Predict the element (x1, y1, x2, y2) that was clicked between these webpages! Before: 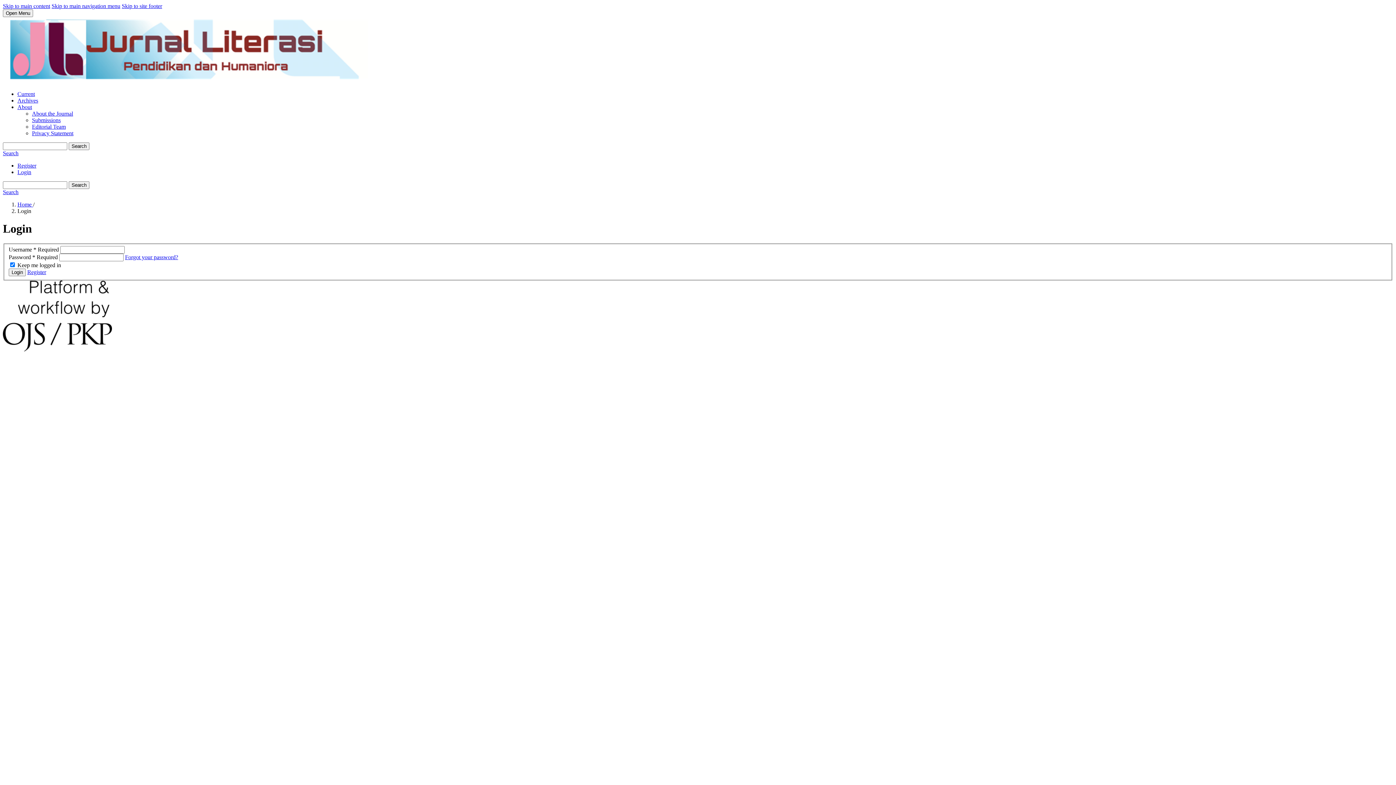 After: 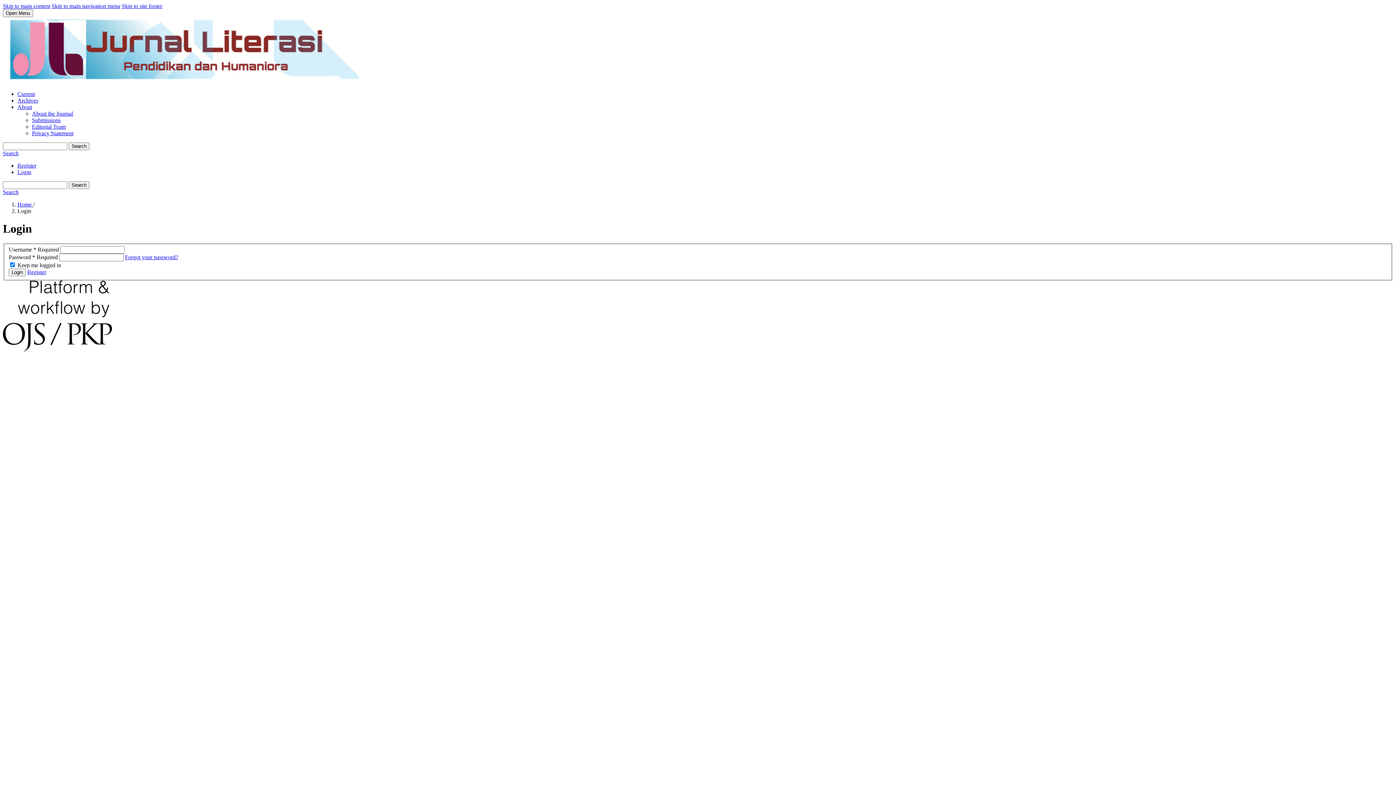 Action: label: Archives bbox: (17, 97, 38, 103)